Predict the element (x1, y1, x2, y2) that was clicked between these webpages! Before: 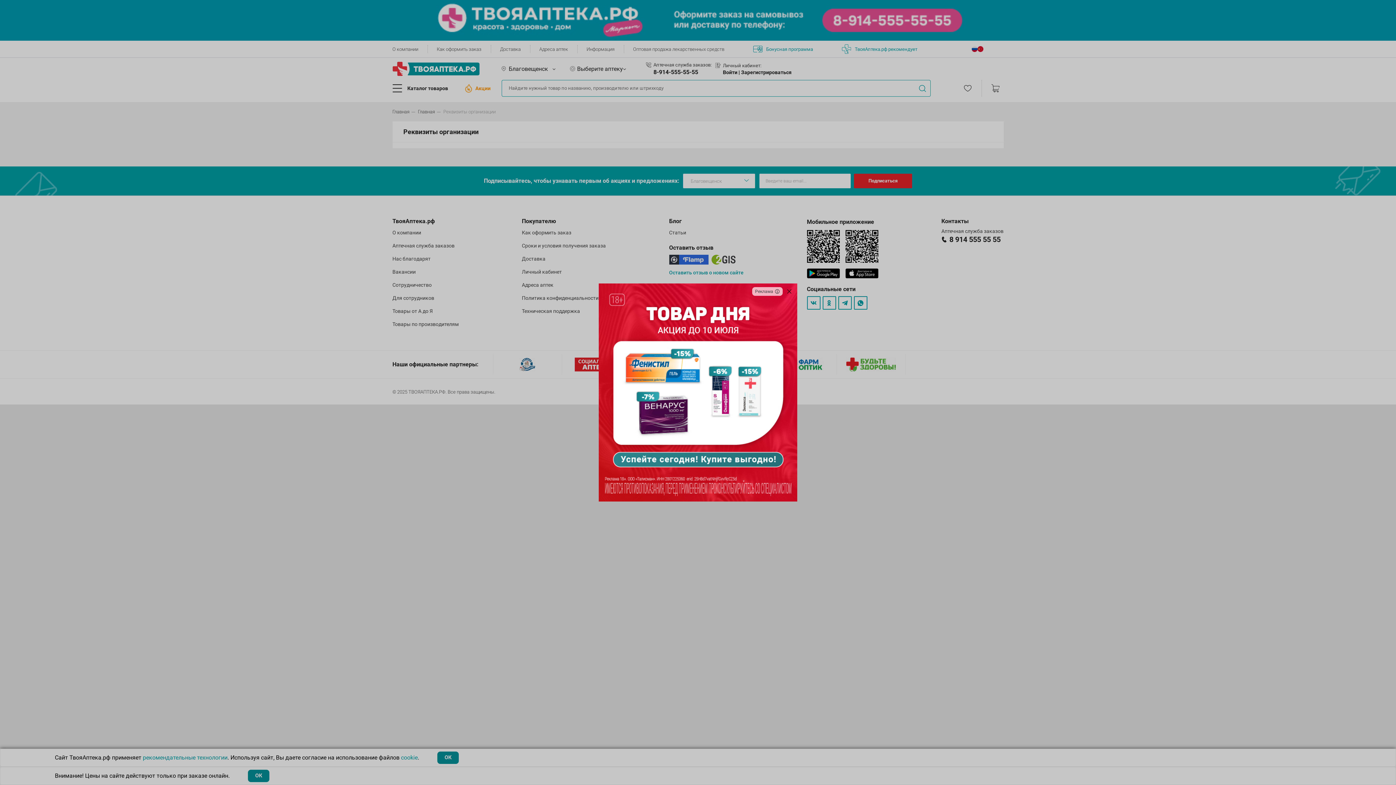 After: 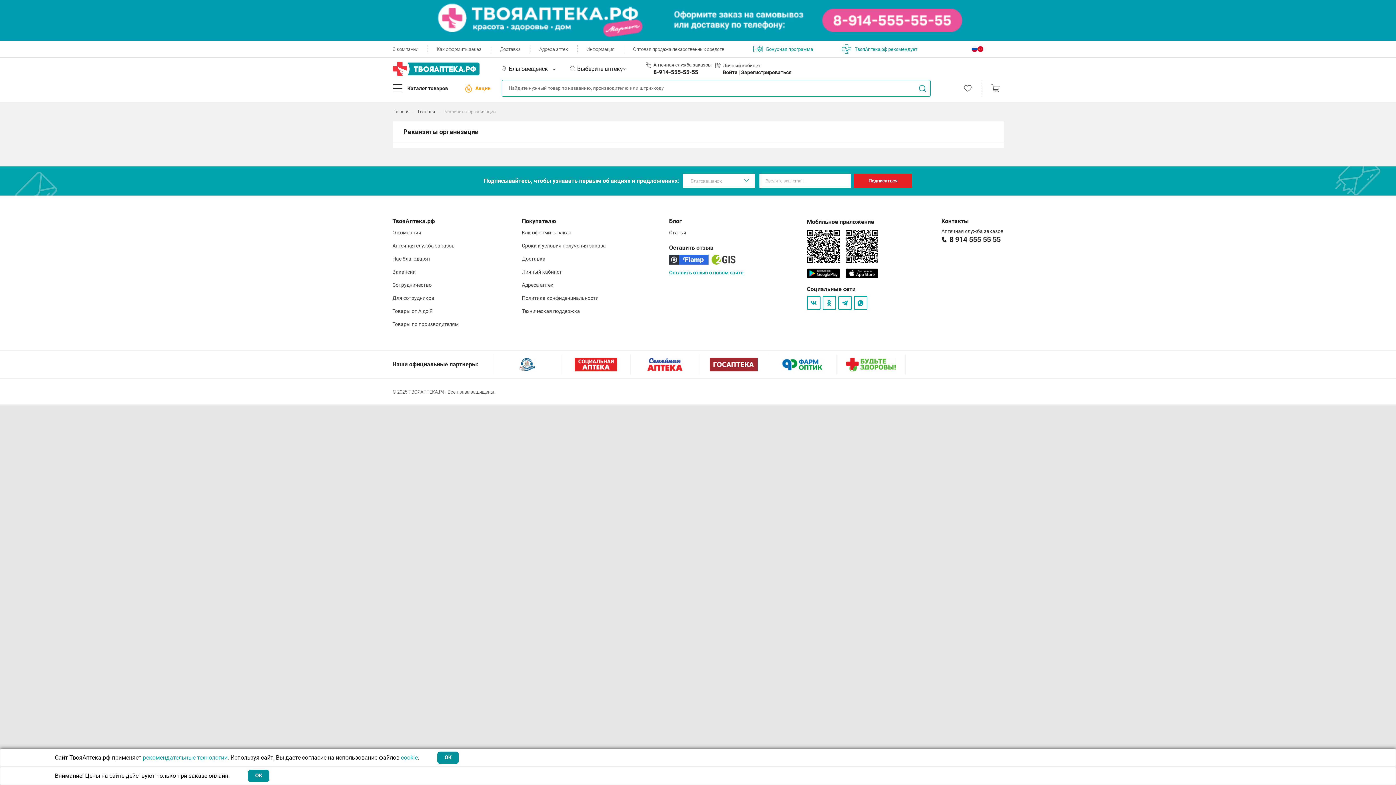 Action: bbox: (781, 283, 797, 299)